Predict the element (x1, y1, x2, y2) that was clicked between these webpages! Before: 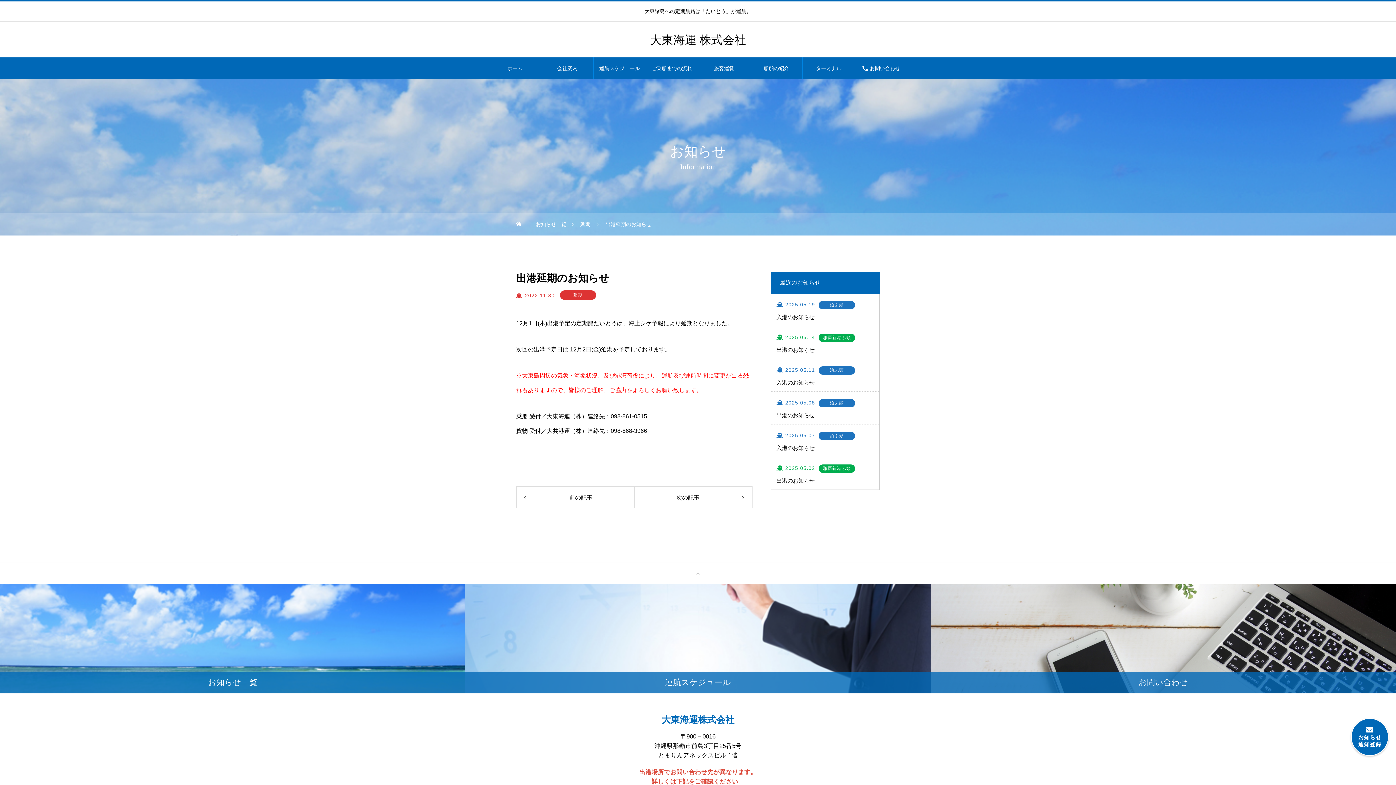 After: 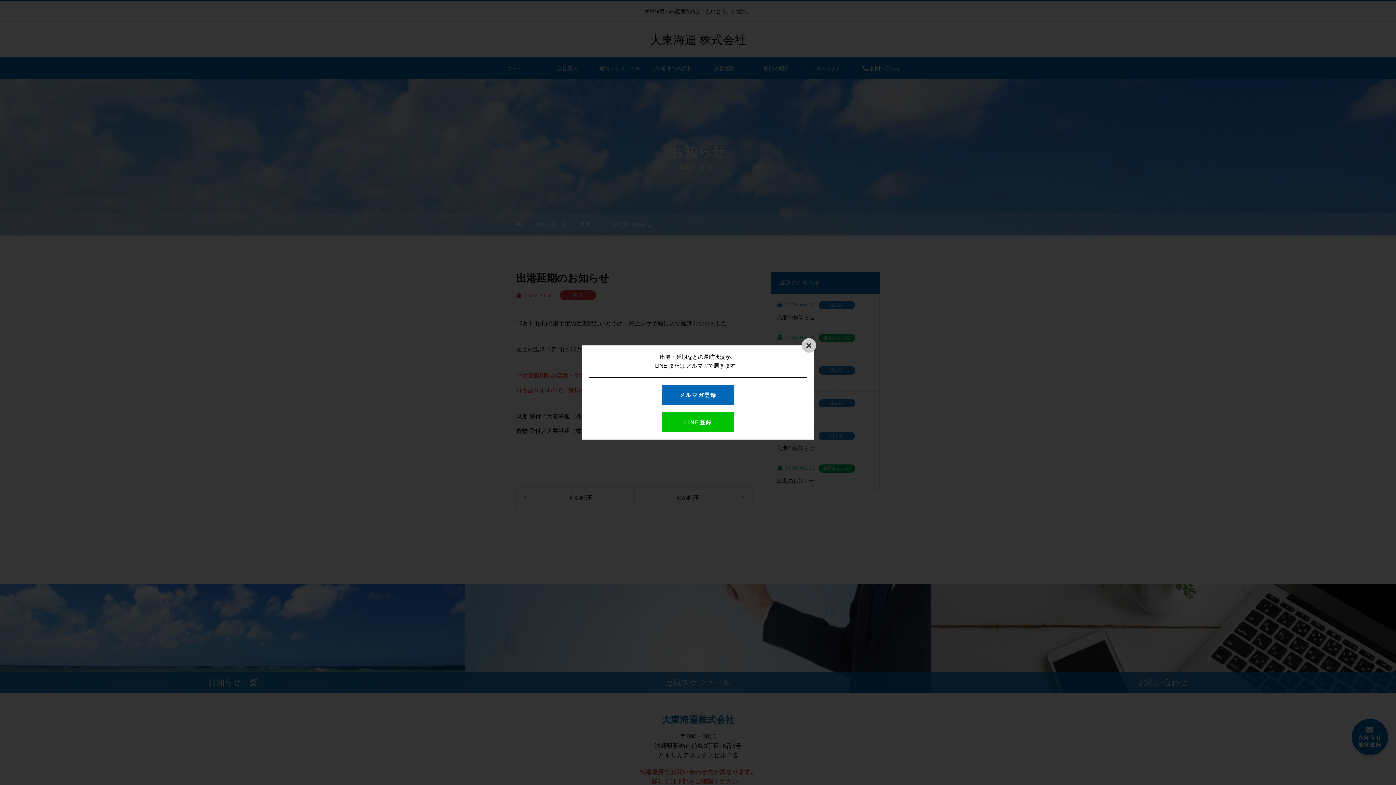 Action: bbox: (1351, 718, 1389, 756) label: 
お知らせ
通知登録